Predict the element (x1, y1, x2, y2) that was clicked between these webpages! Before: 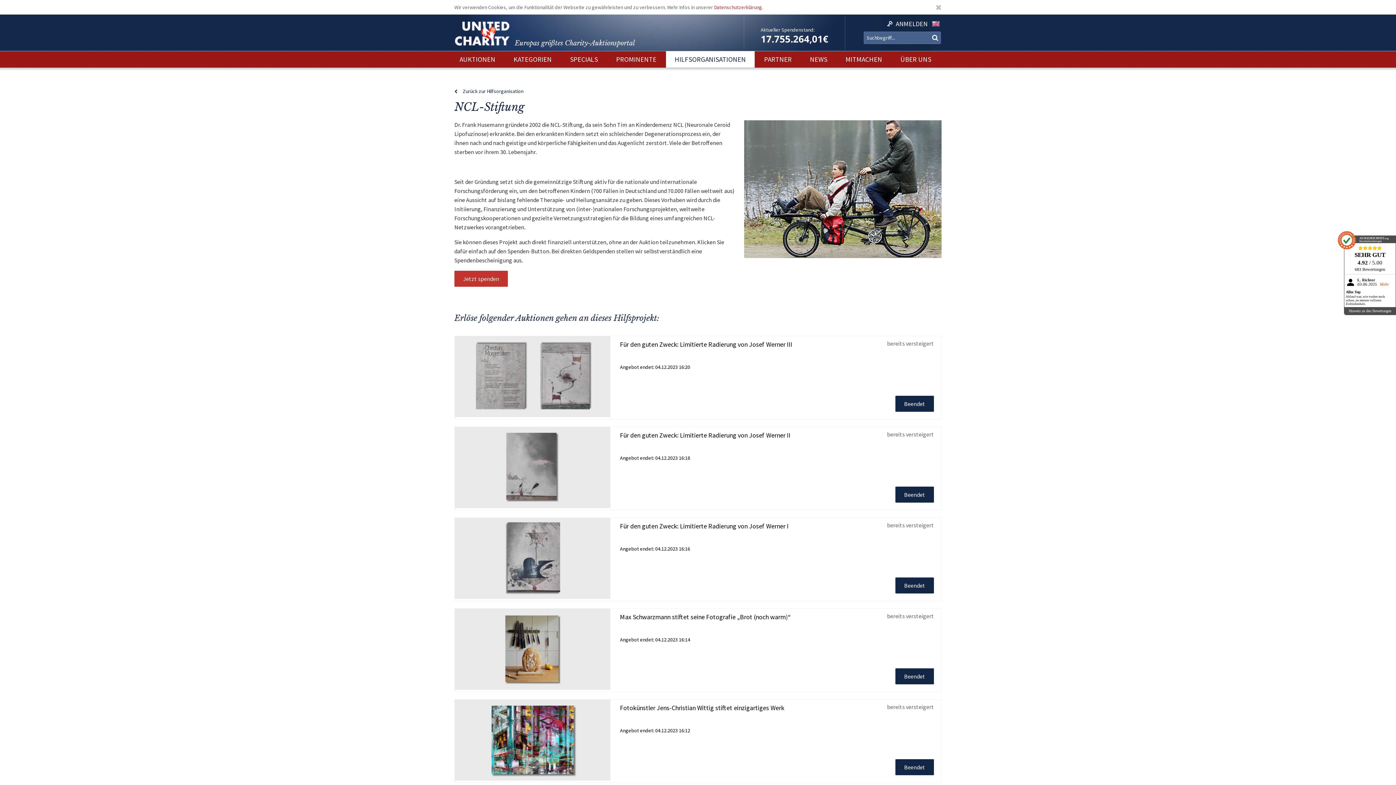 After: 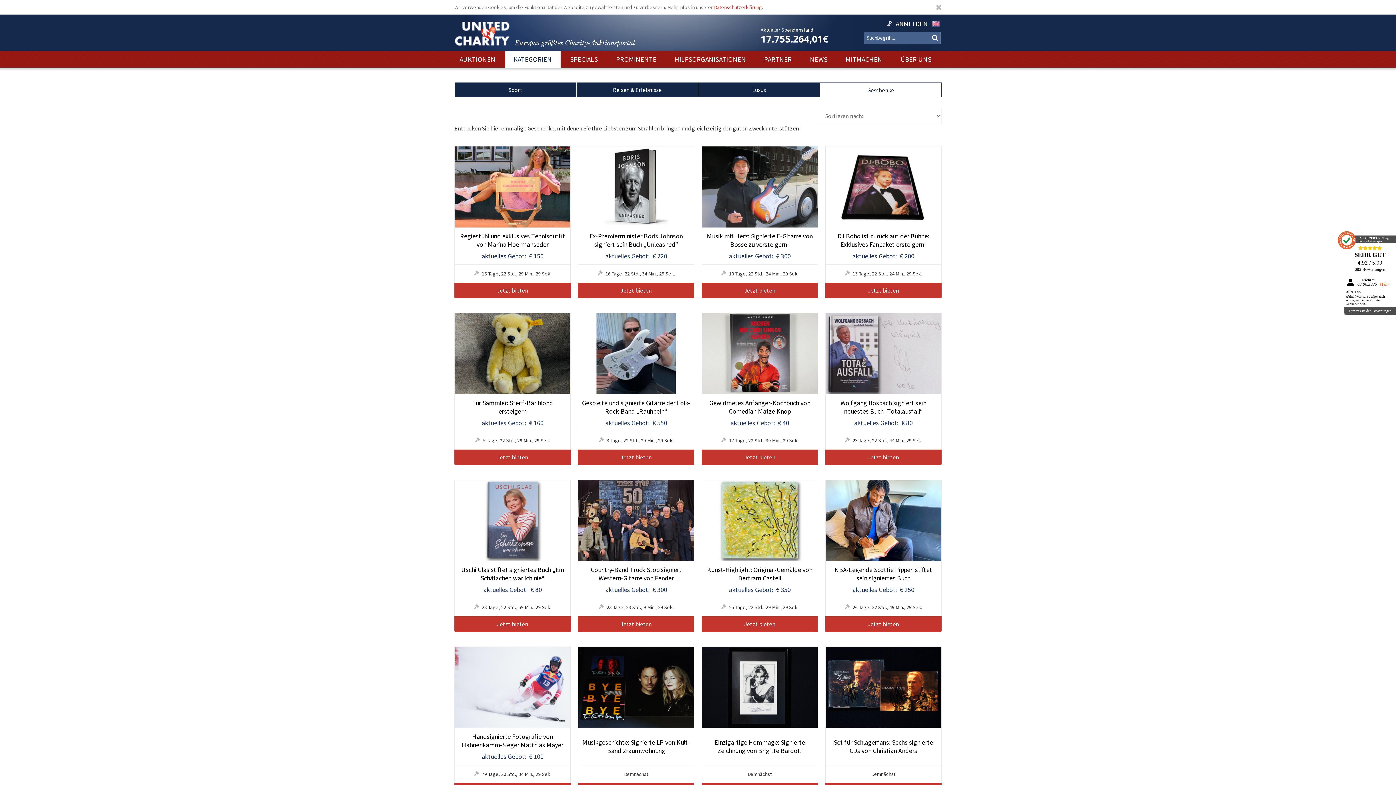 Action: label: KATEGORIEN bbox: (513, 54, 552, 63)